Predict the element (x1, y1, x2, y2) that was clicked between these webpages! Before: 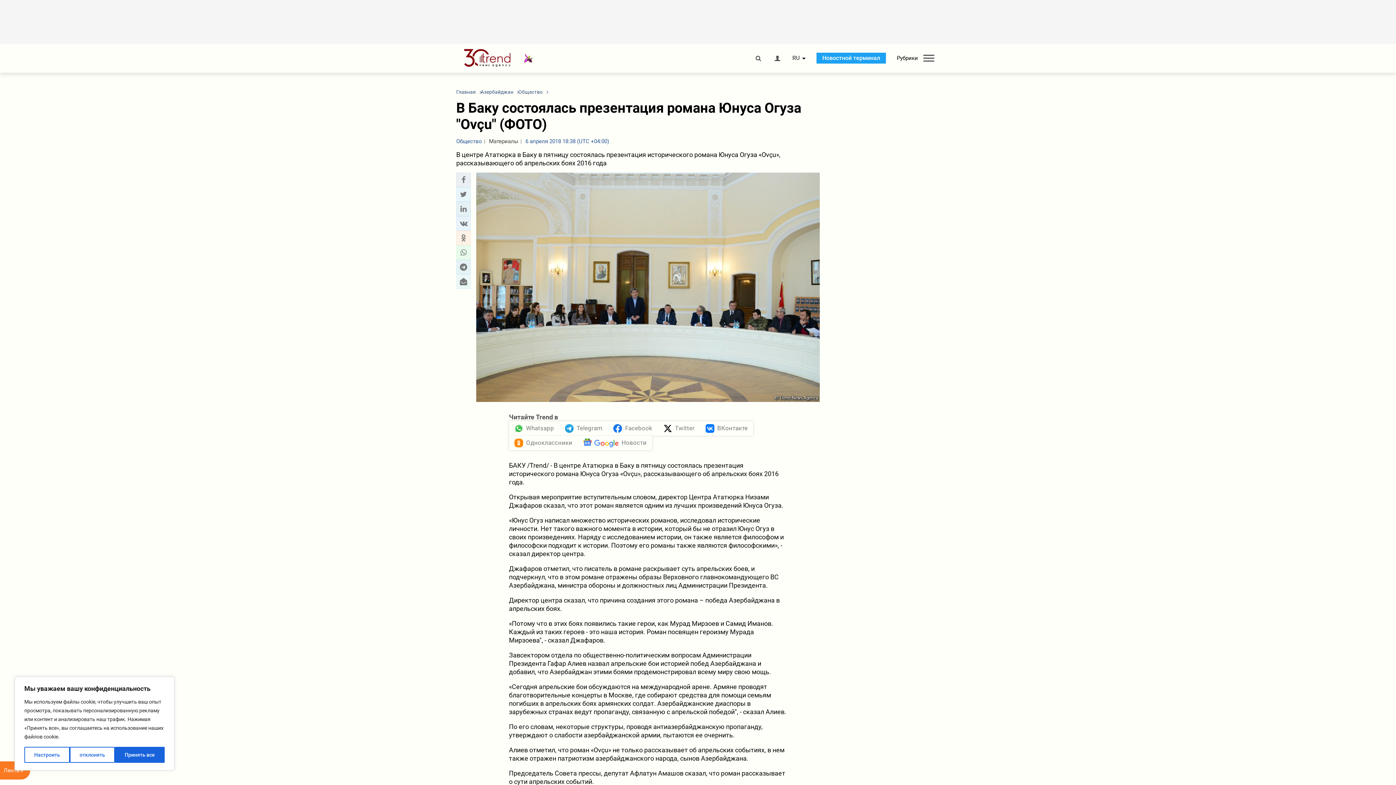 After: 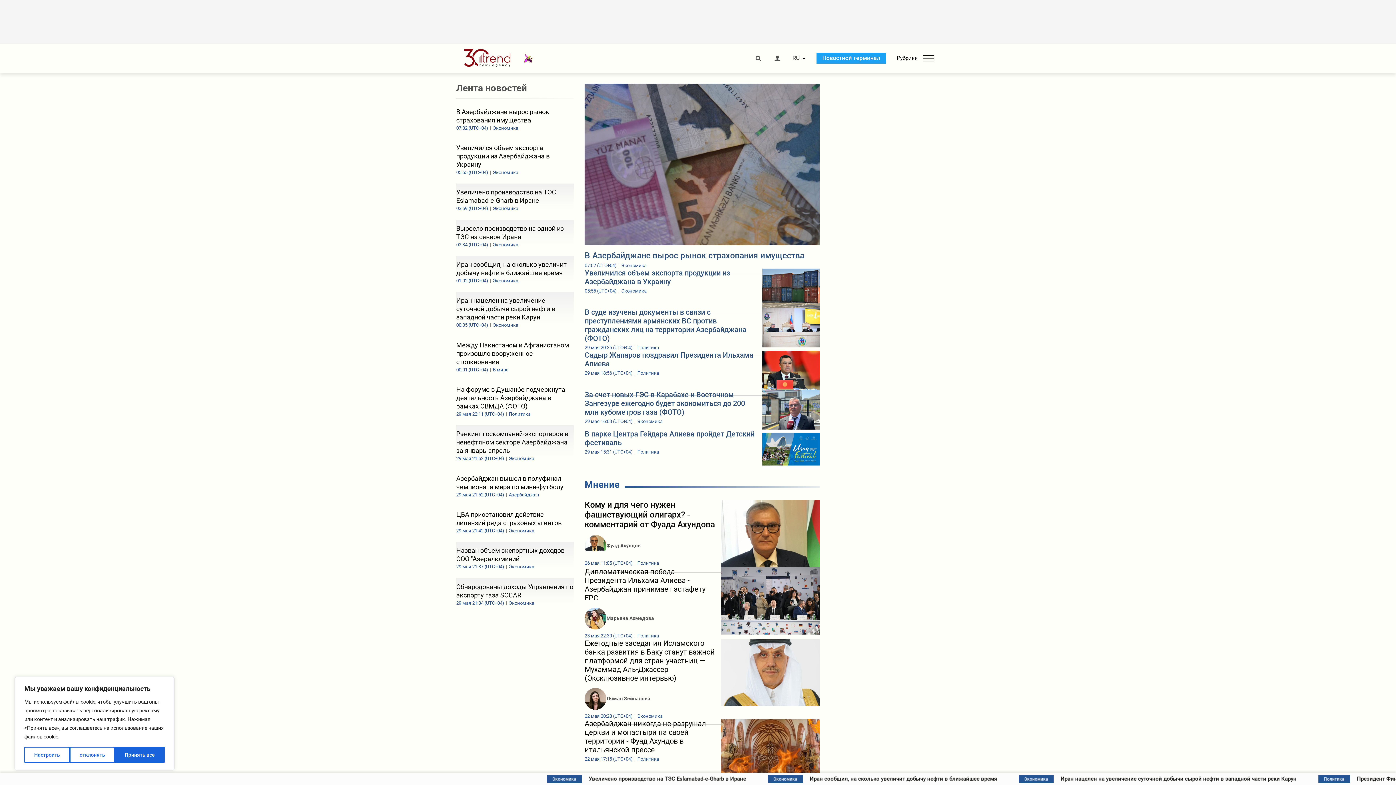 Action: bbox: (456, 49, 524, 67)